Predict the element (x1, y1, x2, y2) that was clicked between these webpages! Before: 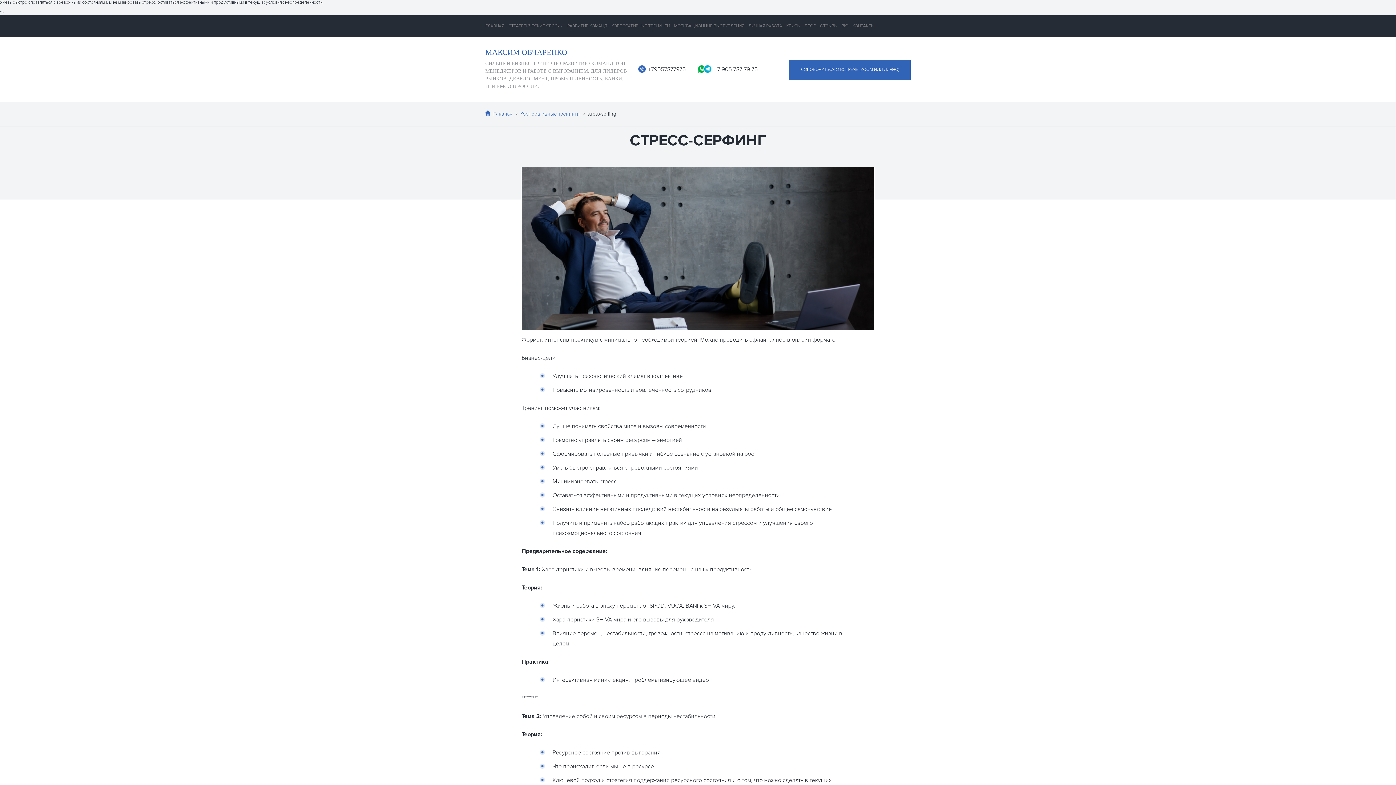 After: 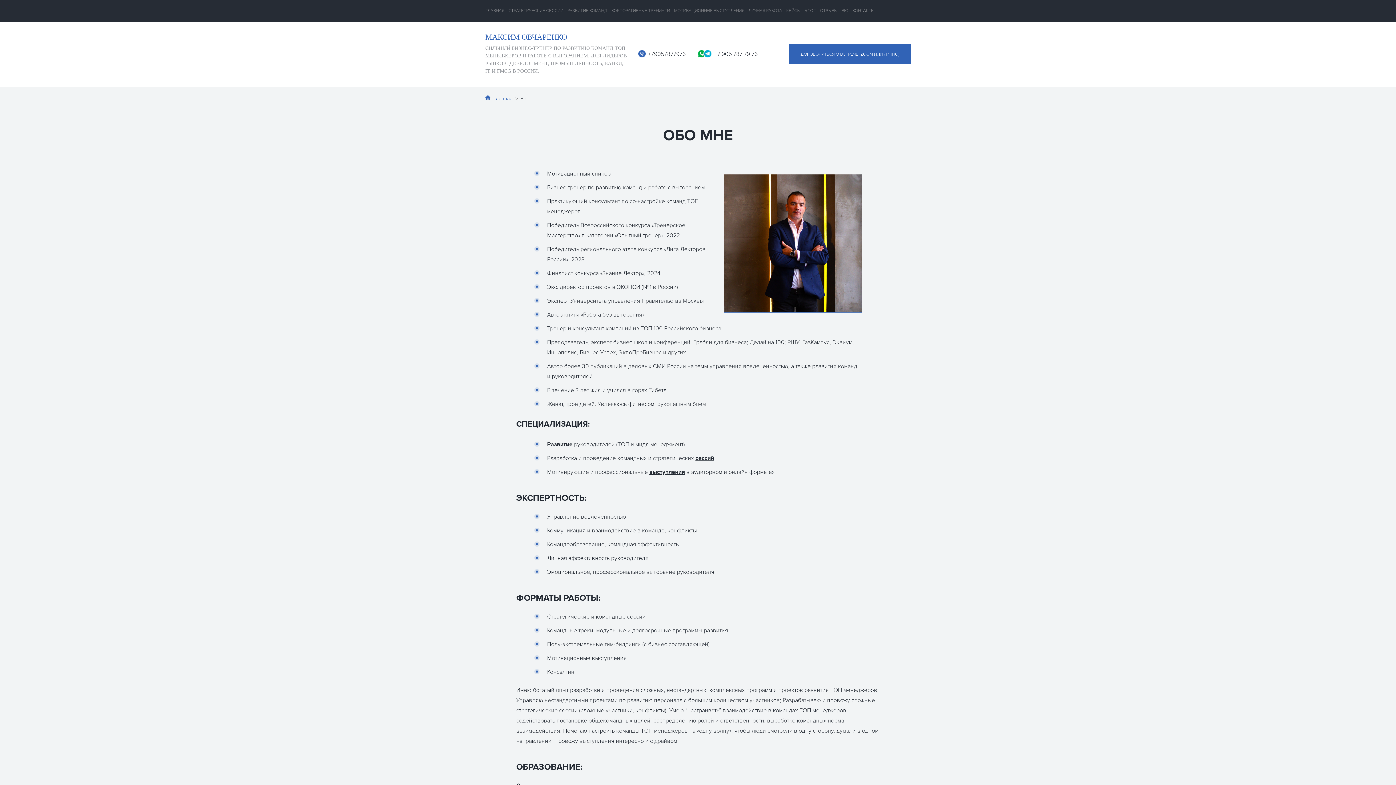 Action: label: BIO bbox: (841, 23, 848, 28)